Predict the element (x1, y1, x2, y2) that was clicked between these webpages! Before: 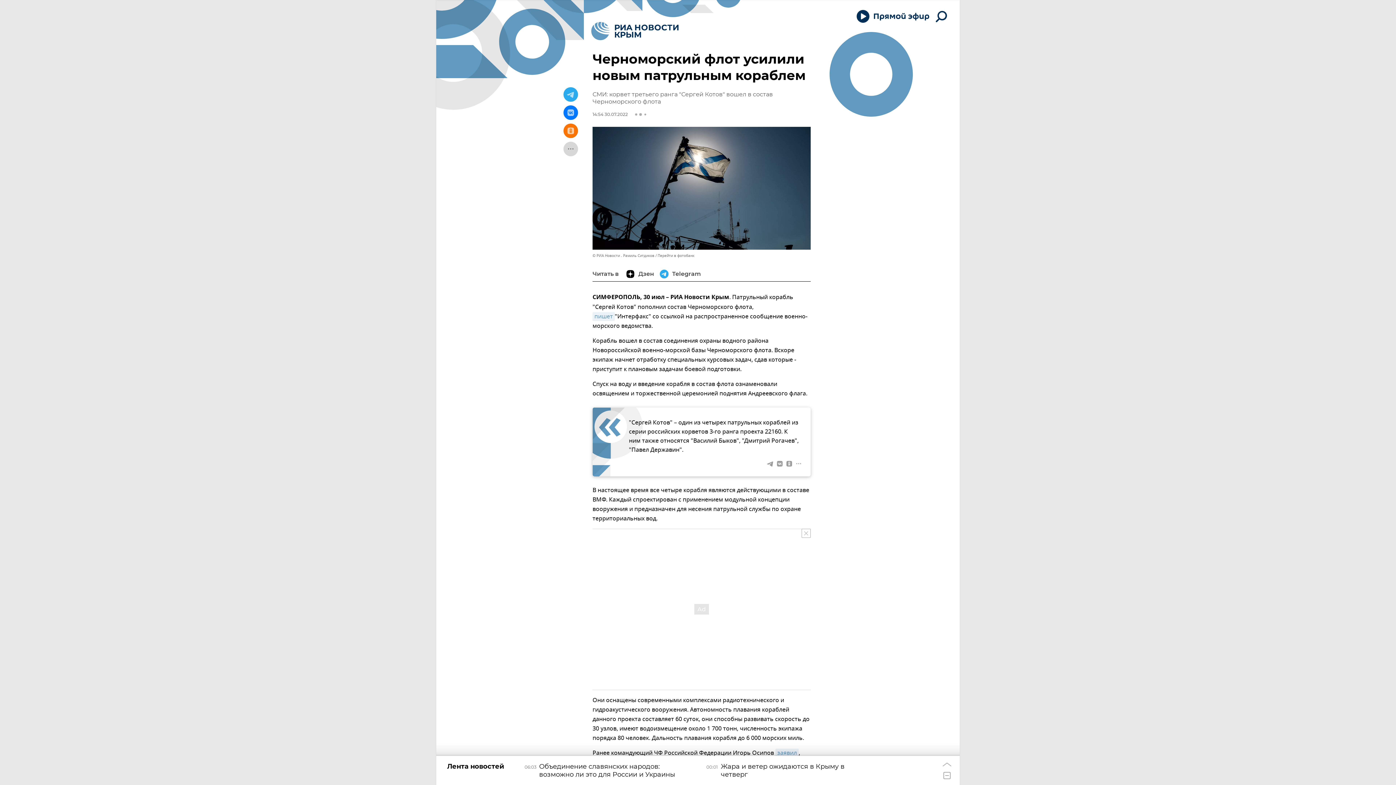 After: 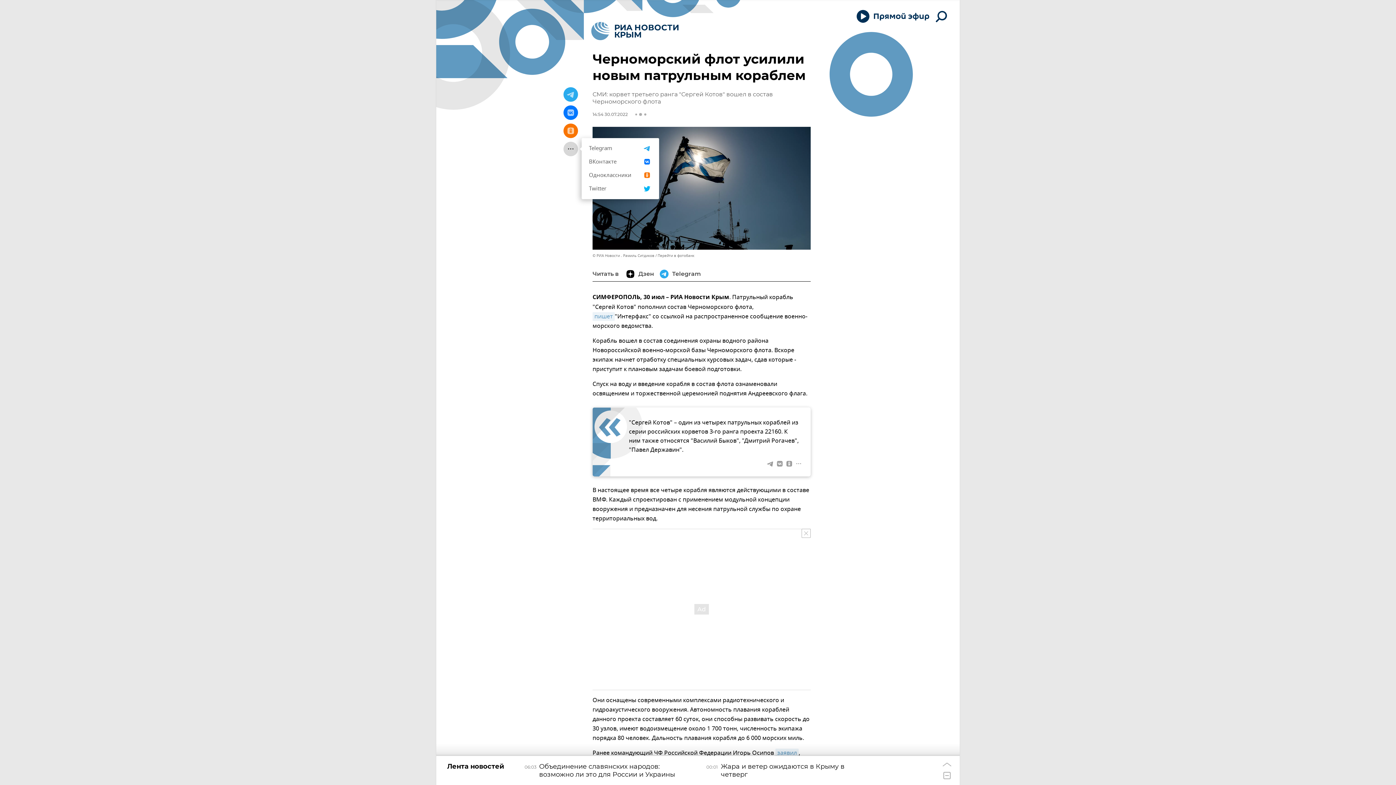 Action: bbox: (563, 141, 578, 156)